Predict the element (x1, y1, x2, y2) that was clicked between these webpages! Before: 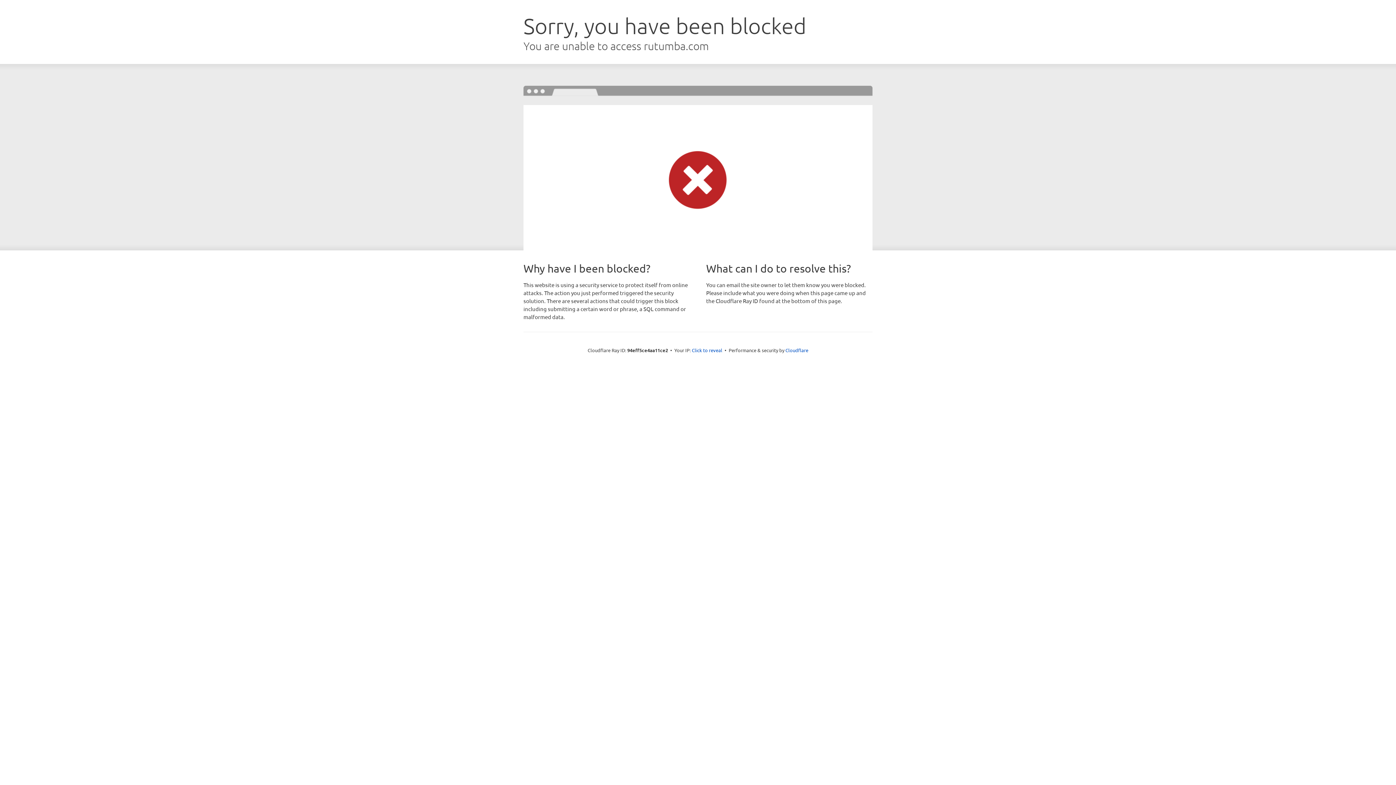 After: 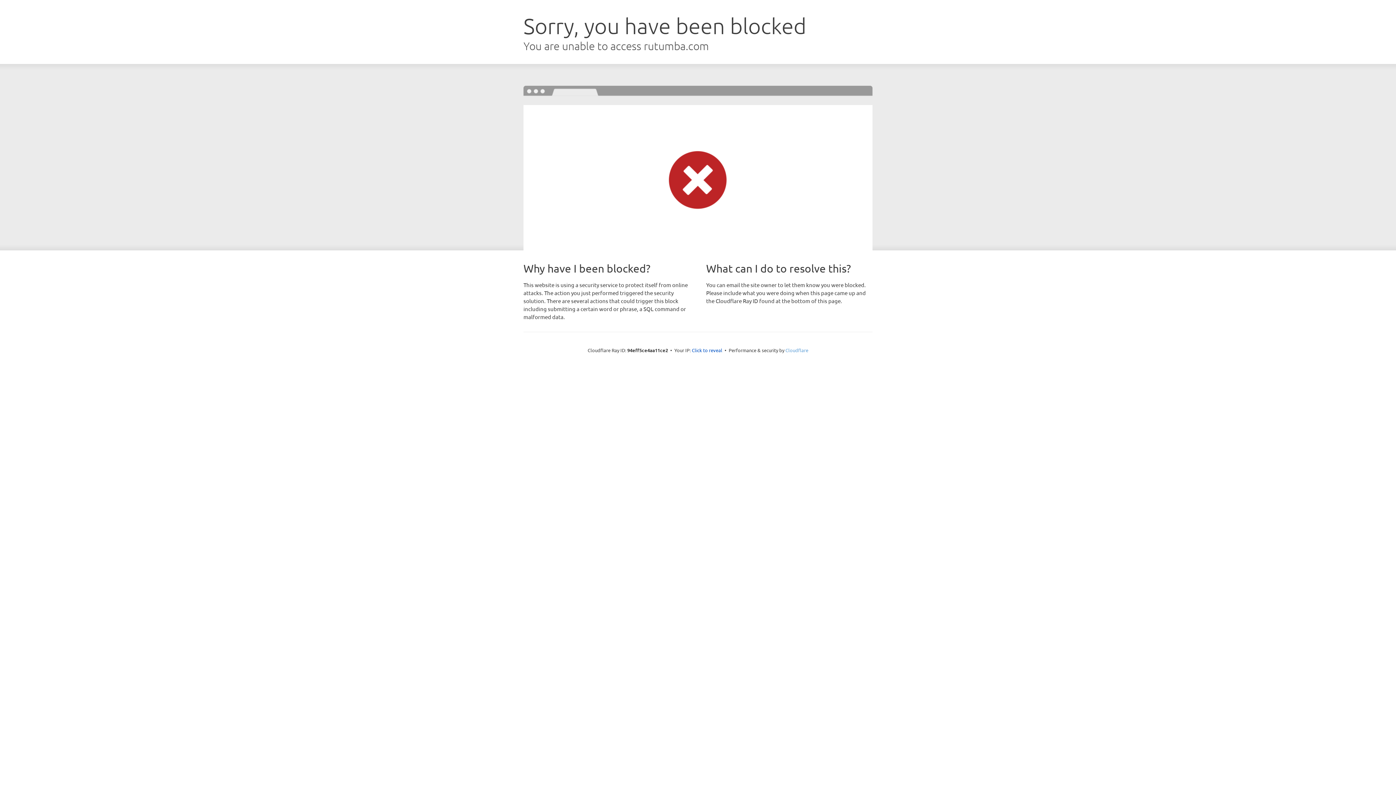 Action: bbox: (785, 347, 808, 353) label: Cloudflare